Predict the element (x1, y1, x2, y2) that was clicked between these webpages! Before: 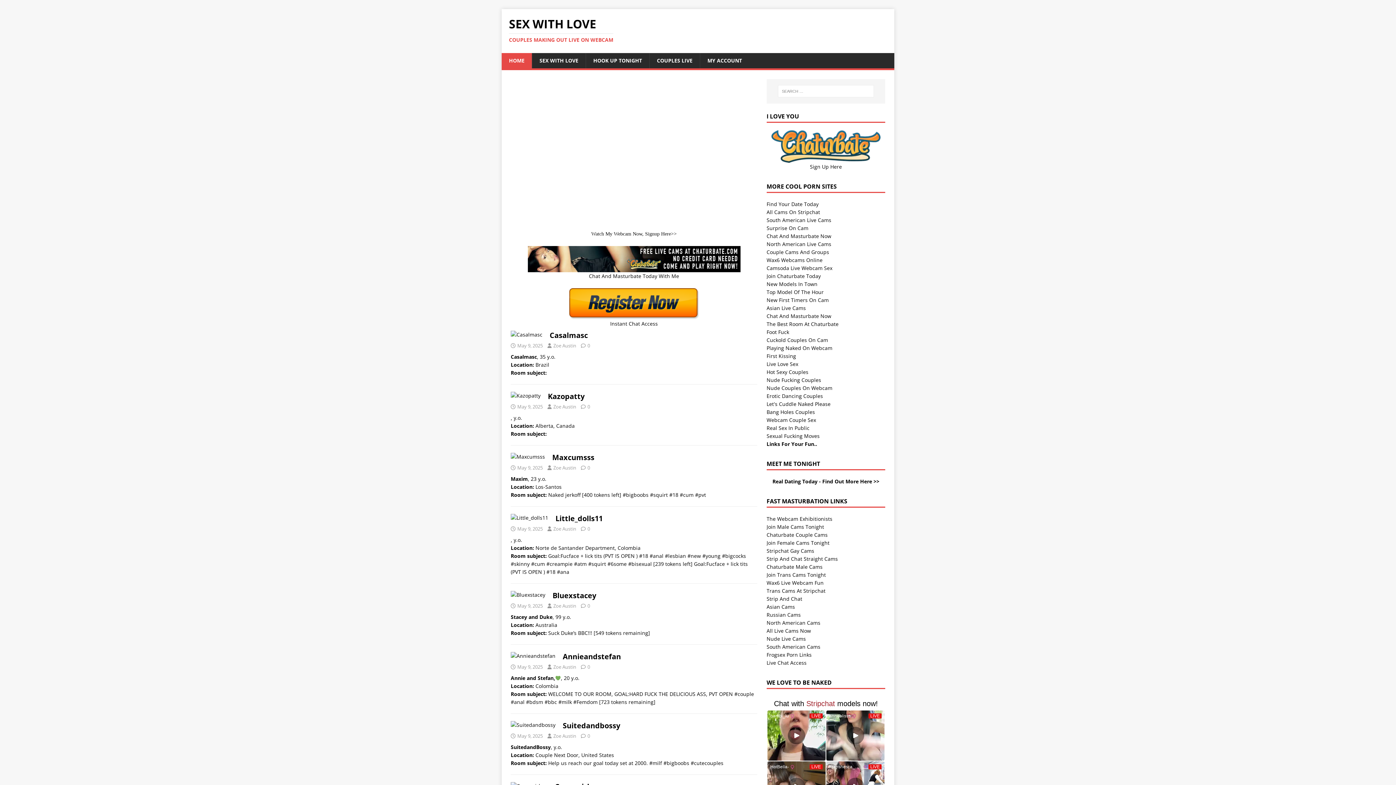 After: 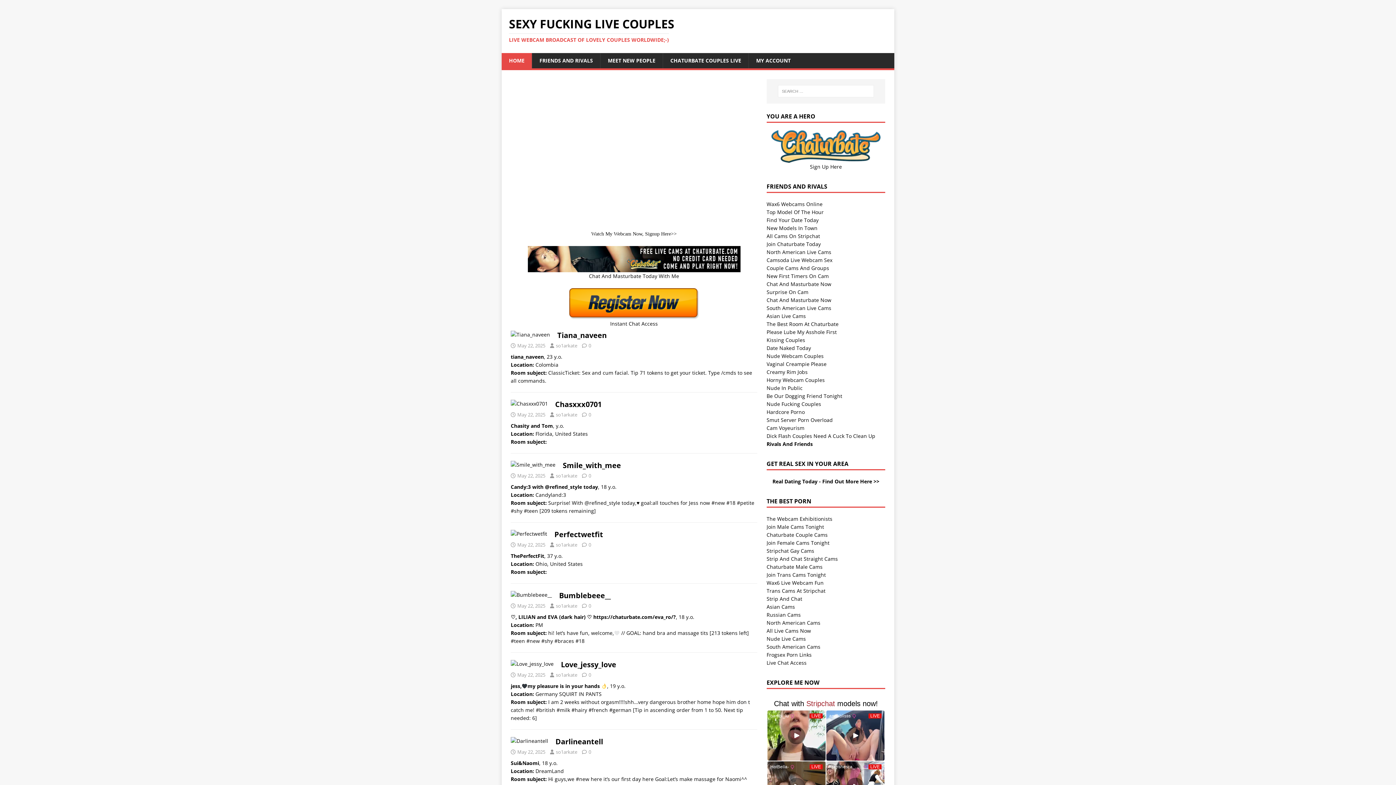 Action: bbox: (766, 336, 828, 343) label: Cuckold Couples On Cam